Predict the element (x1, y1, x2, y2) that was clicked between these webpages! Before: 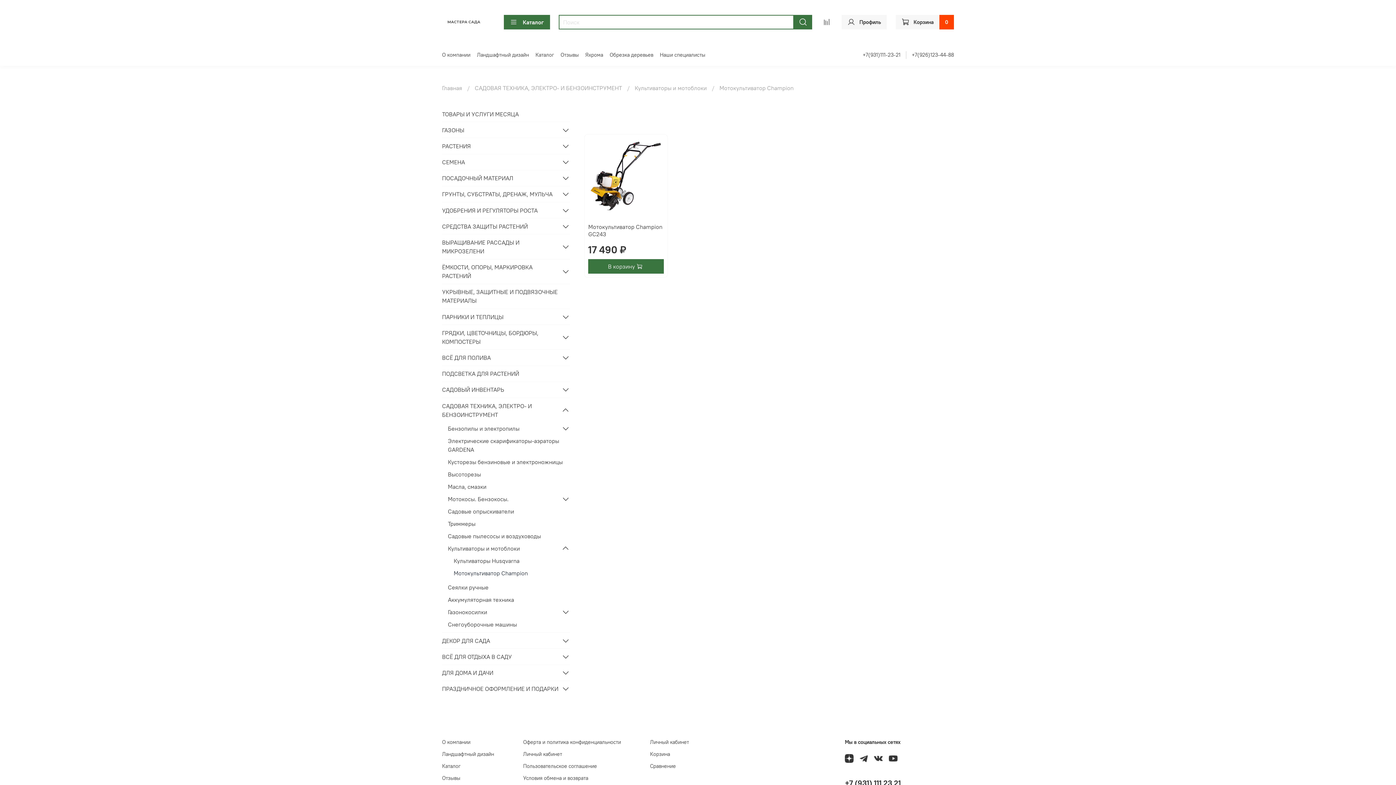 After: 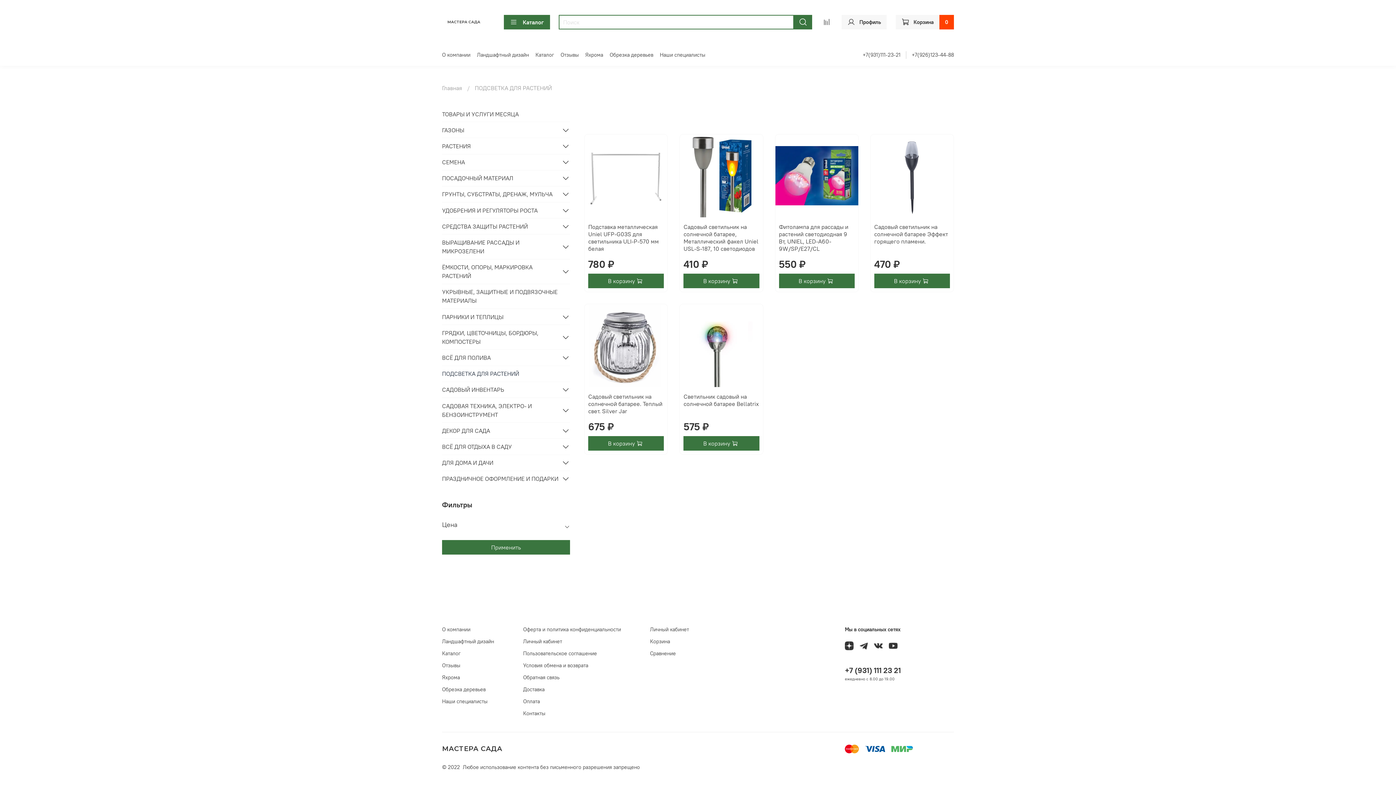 Action: bbox: (442, 366, 570, 381) label: ПОДСВЕТКА ДЛЯ РАСТЕНИЙ